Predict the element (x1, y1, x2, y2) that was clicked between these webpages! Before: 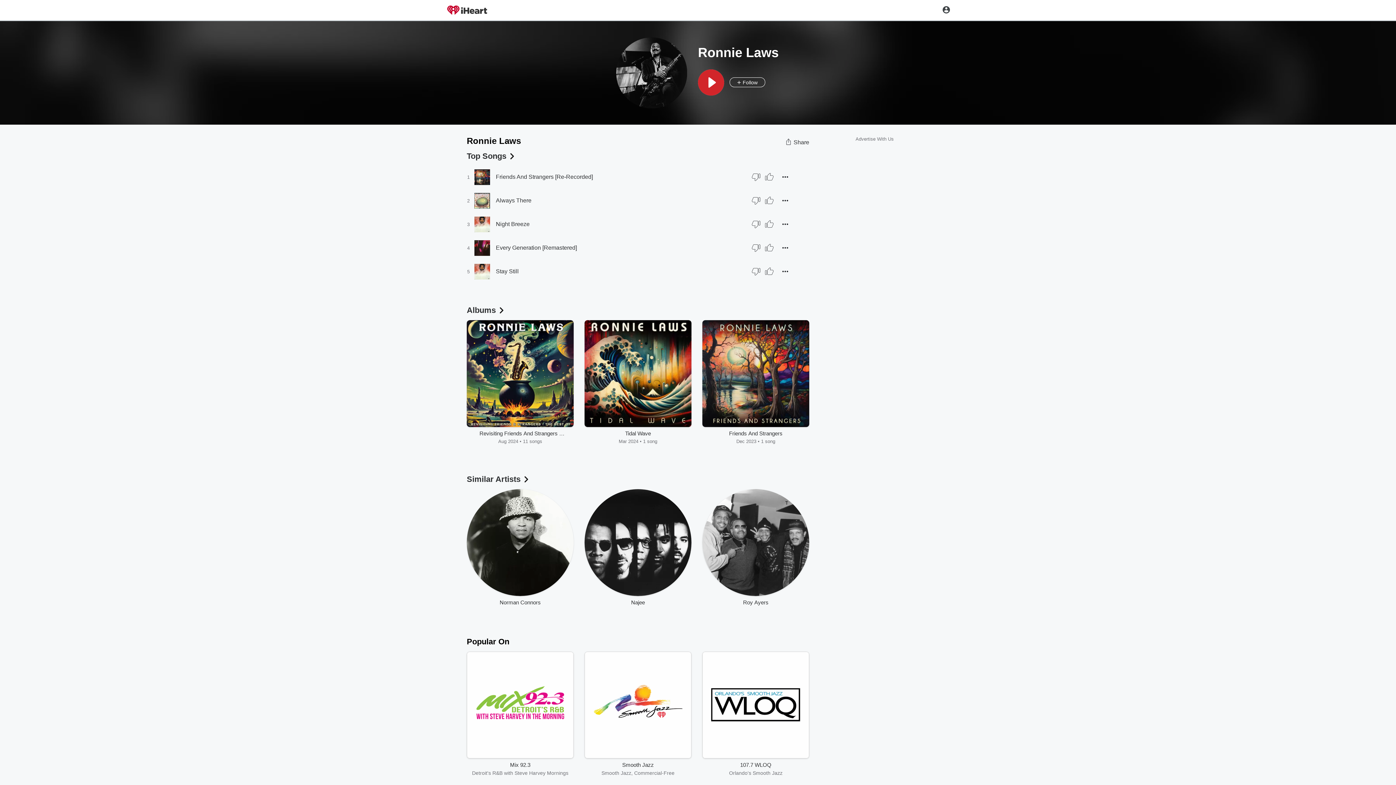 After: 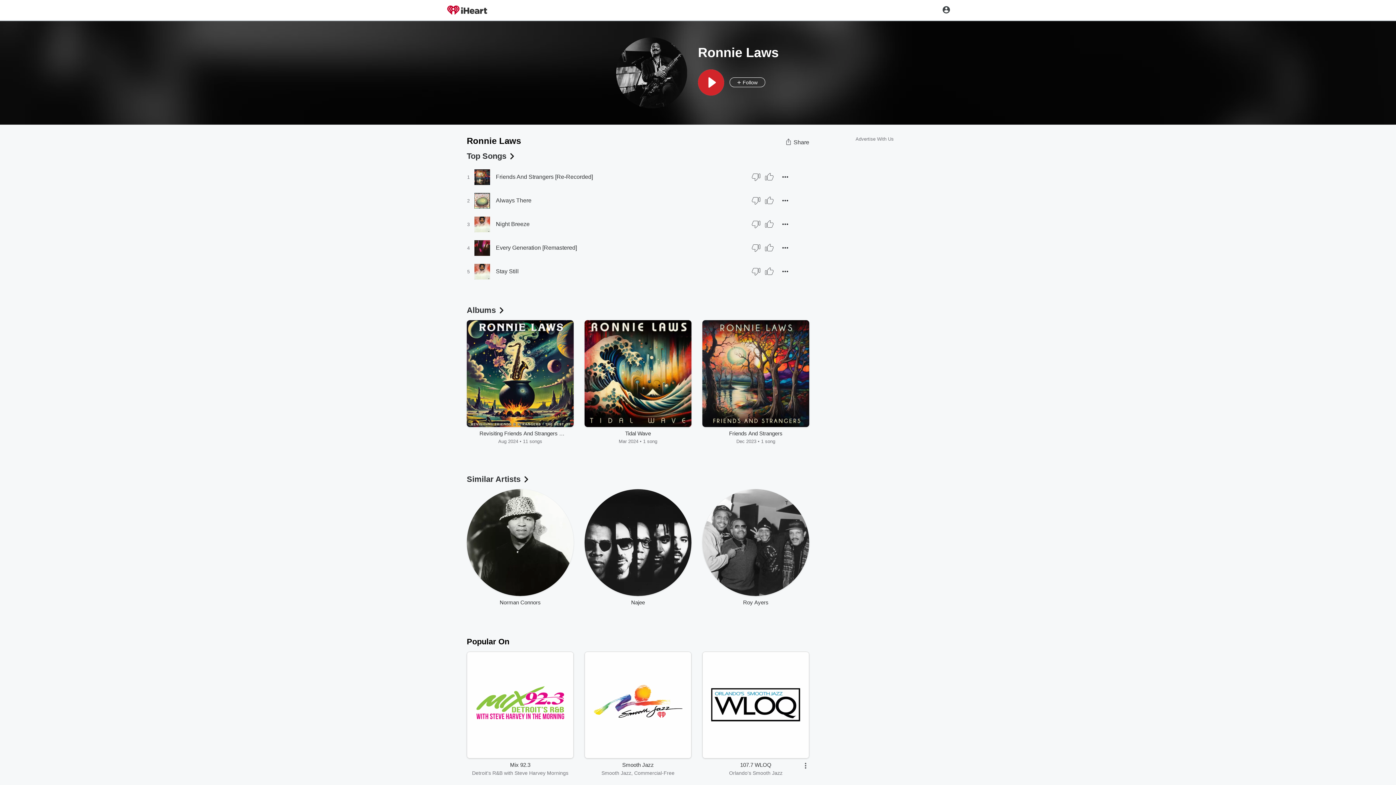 Action: bbox: (791, 758, 805, 773) label: More